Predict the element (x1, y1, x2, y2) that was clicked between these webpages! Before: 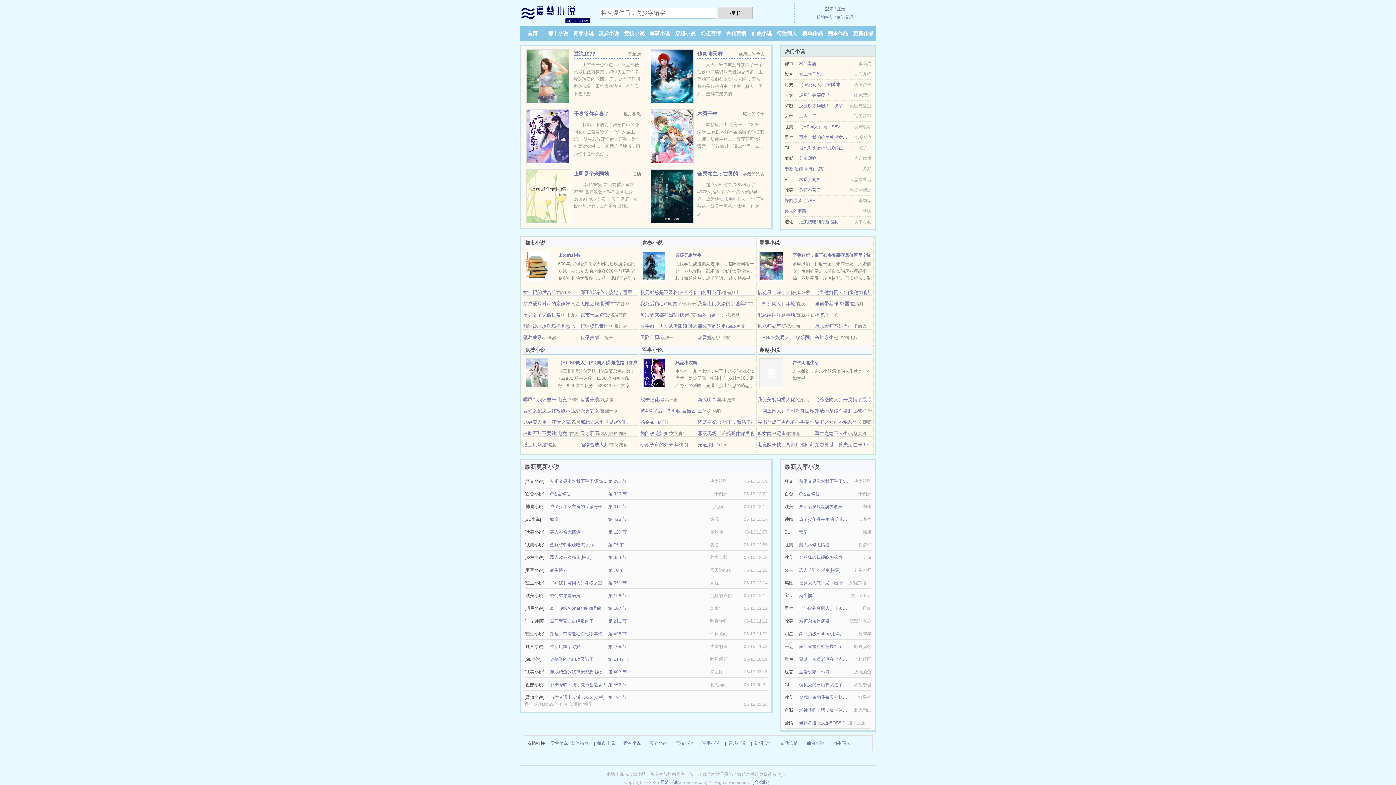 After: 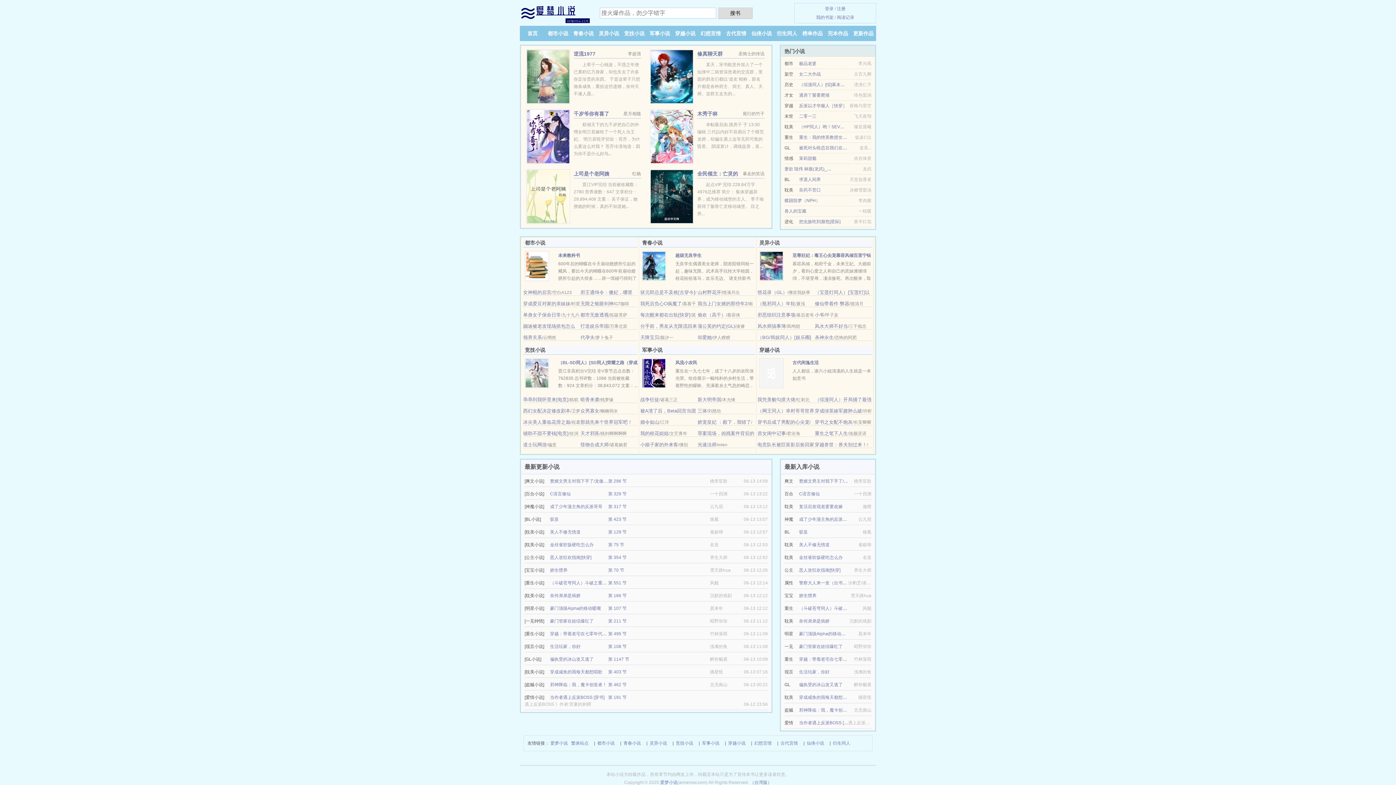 Action: label: 穿越：带着老宅在七零年代吃瓜 bbox: (550, 631, 611, 636)